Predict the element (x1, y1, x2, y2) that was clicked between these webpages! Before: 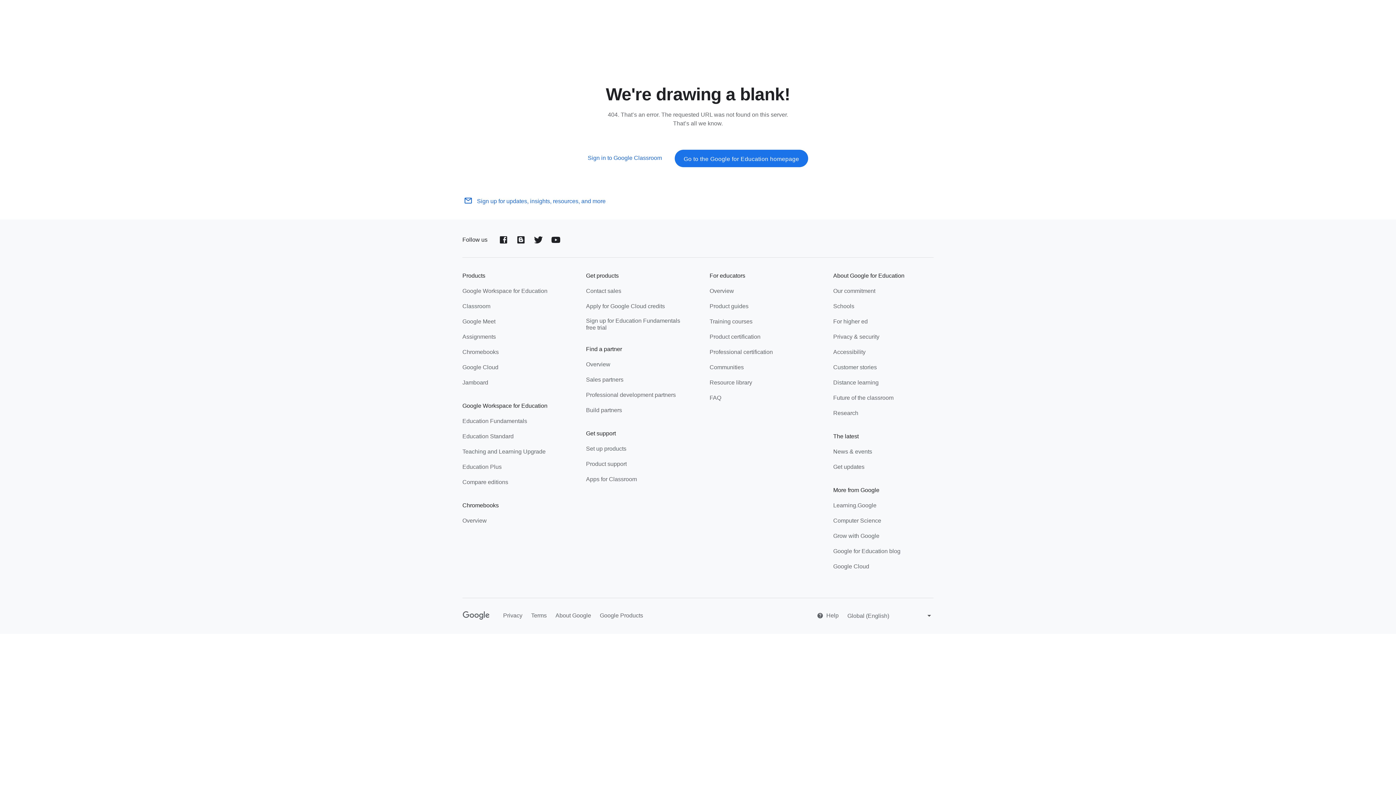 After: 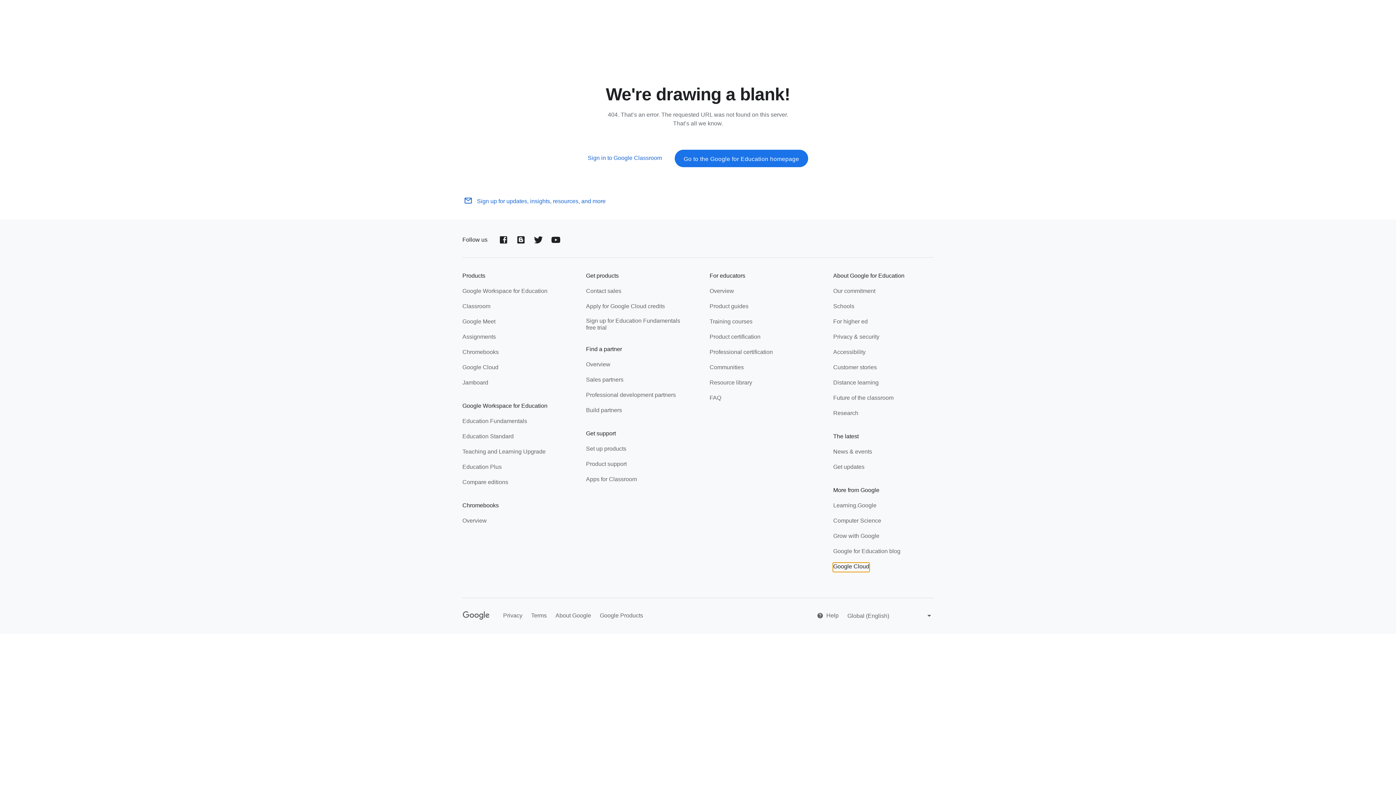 Action: label: Google Cloud bbox: (833, 563, 869, 571)